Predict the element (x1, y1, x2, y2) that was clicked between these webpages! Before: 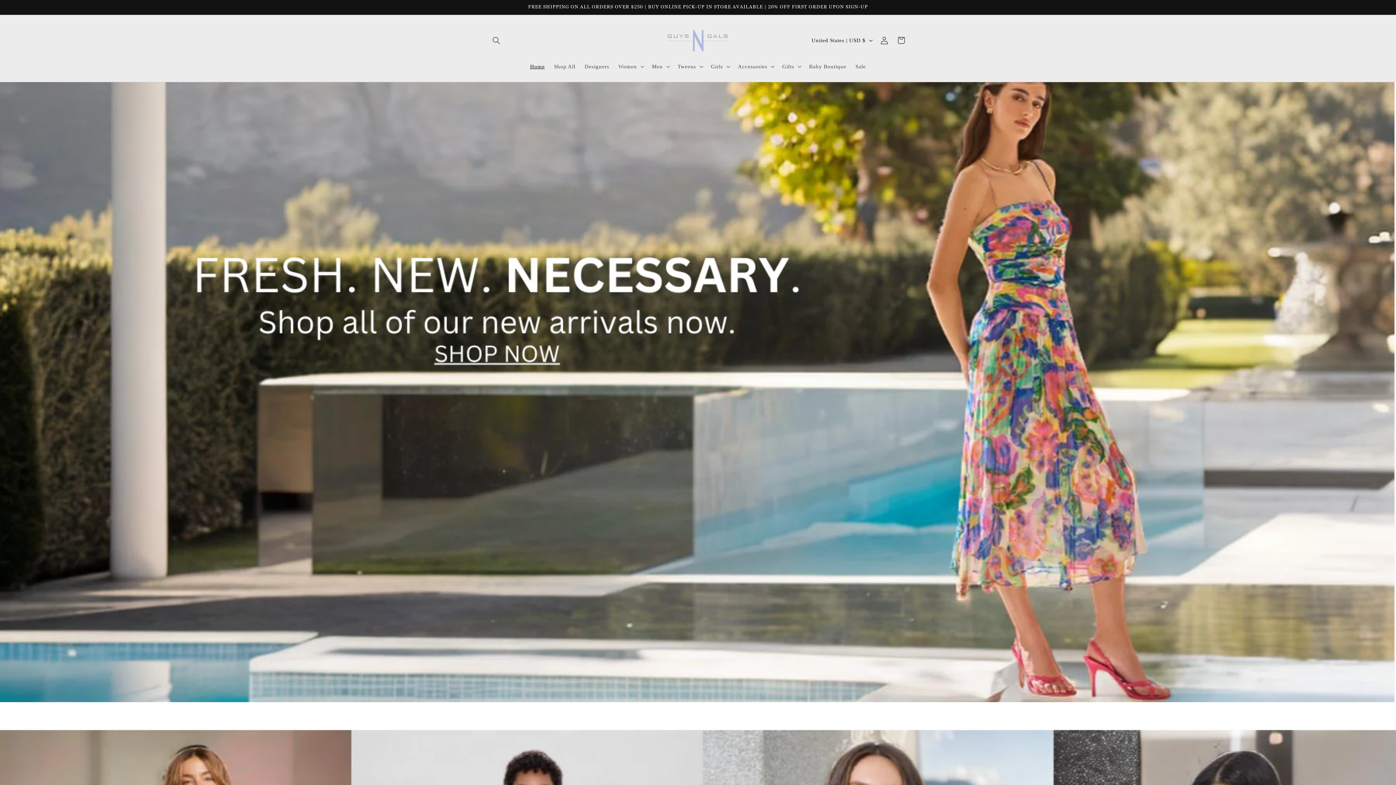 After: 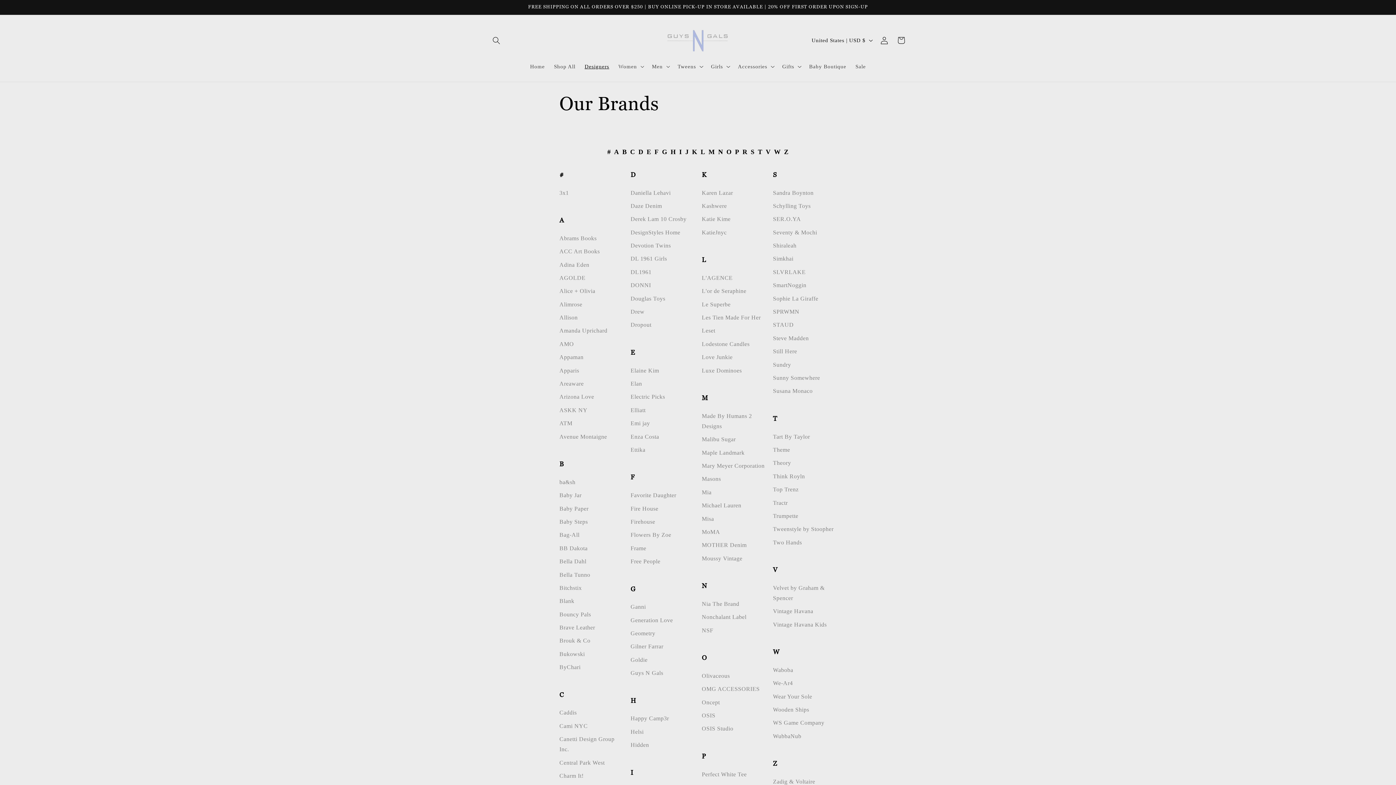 Action: label: Designers bbox: (580, 58, 614, 74)